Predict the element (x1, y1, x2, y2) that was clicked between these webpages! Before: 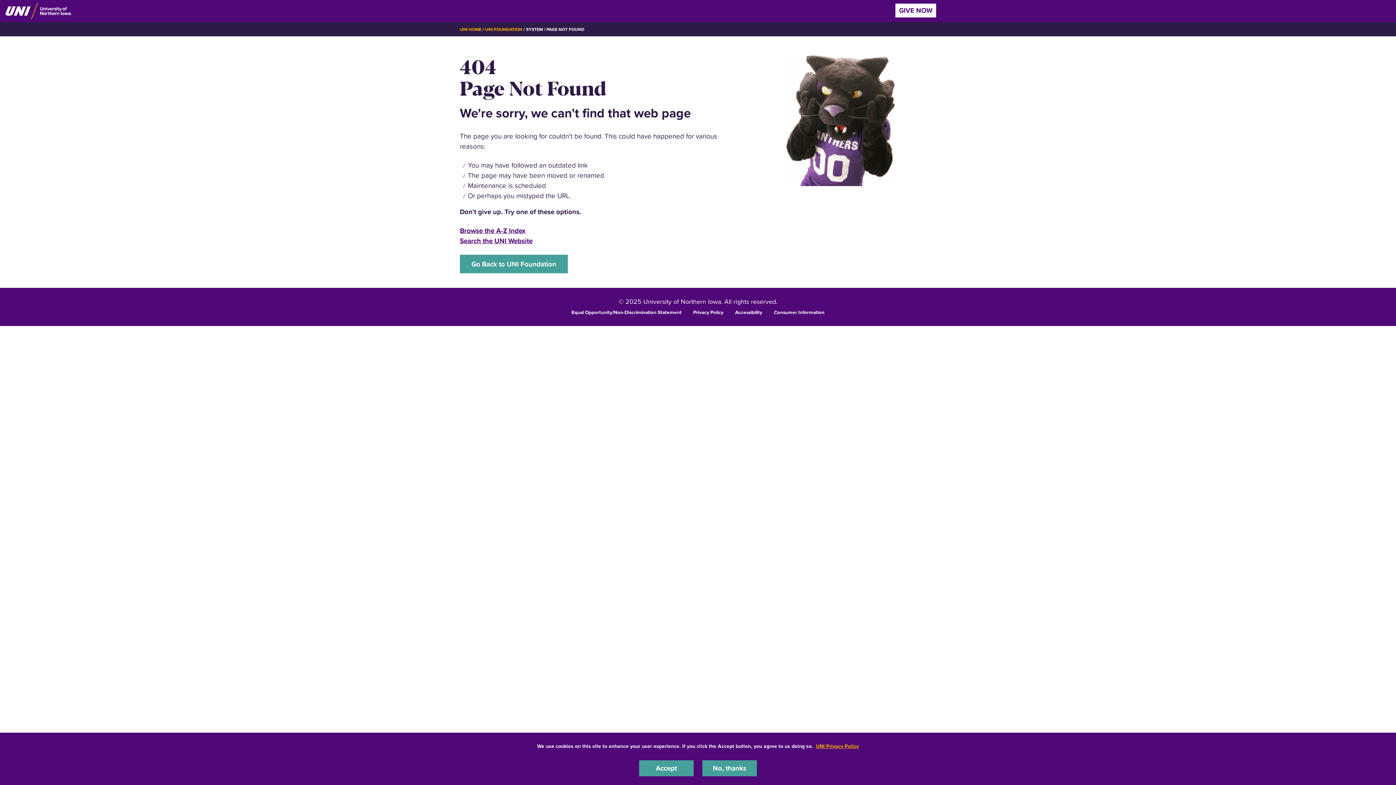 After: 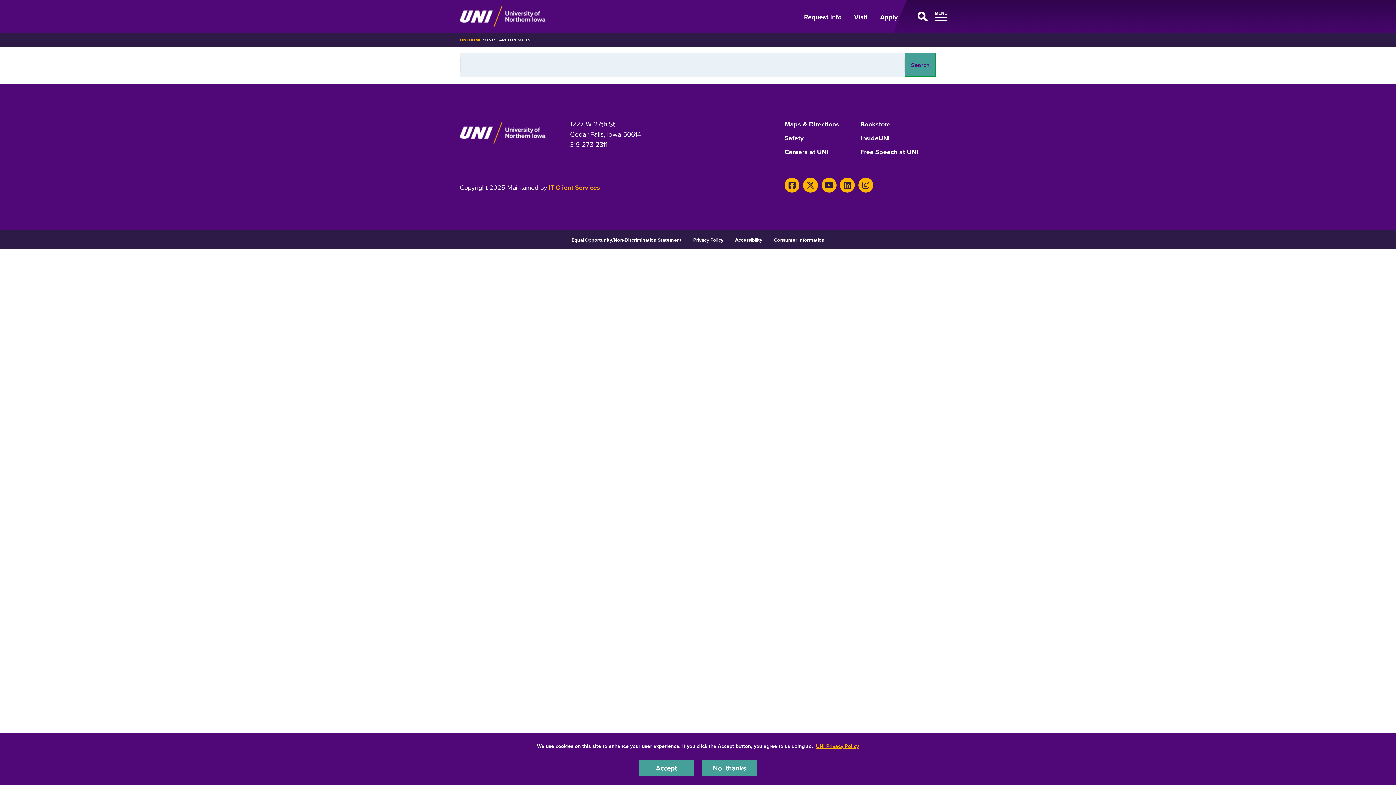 Action: label: Search the UNI Website bbox: (460, 236, 532, 245)